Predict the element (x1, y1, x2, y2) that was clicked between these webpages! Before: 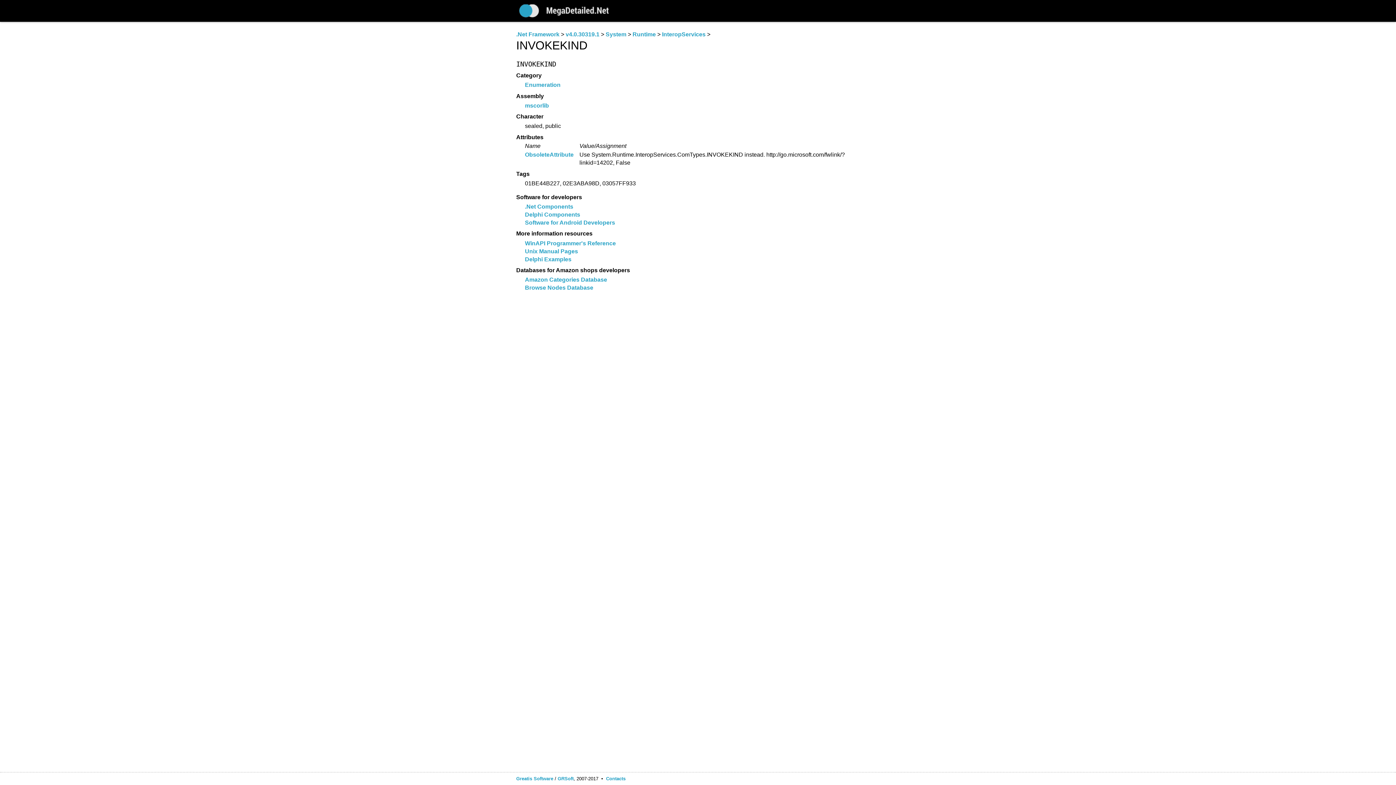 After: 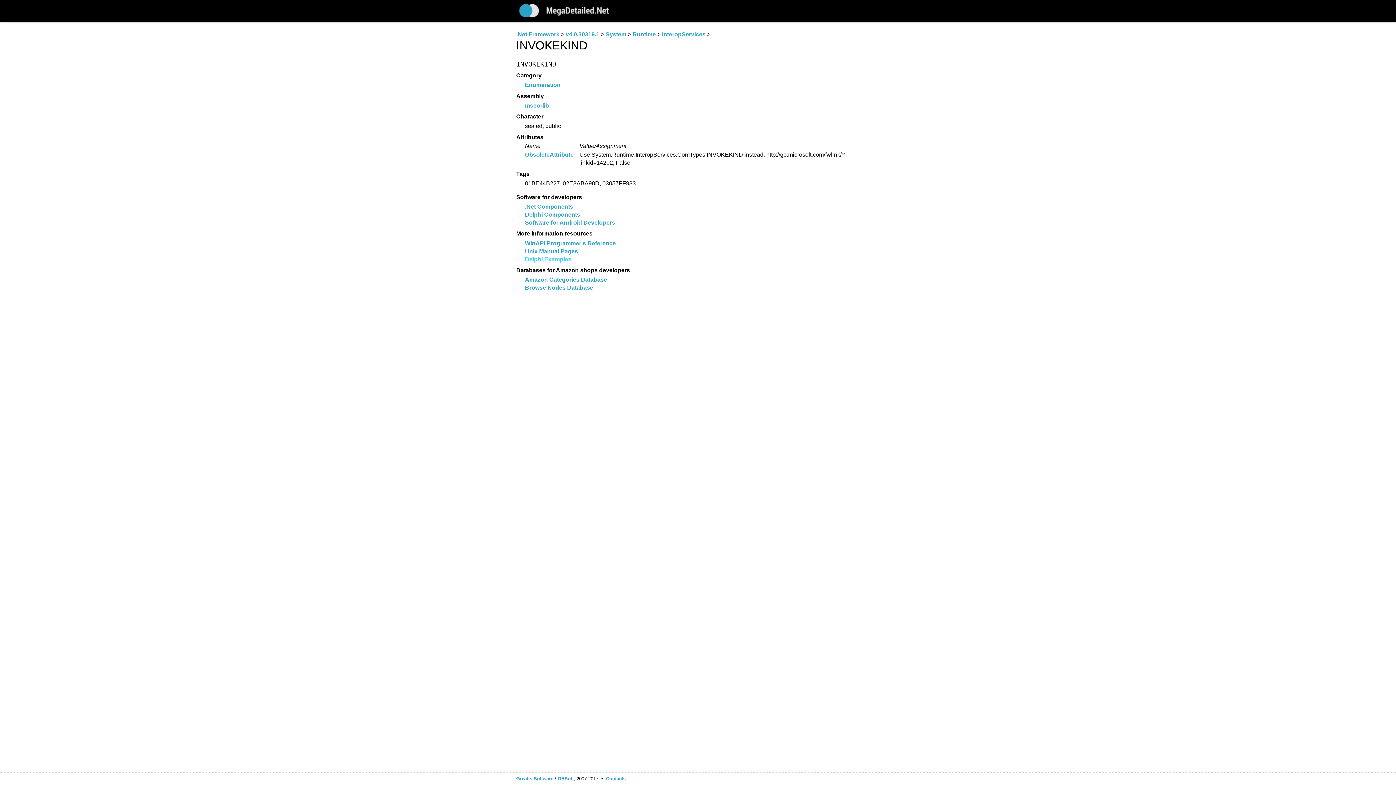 Action: label: Delphi Examples bbox: (525, 256, 571, 262)